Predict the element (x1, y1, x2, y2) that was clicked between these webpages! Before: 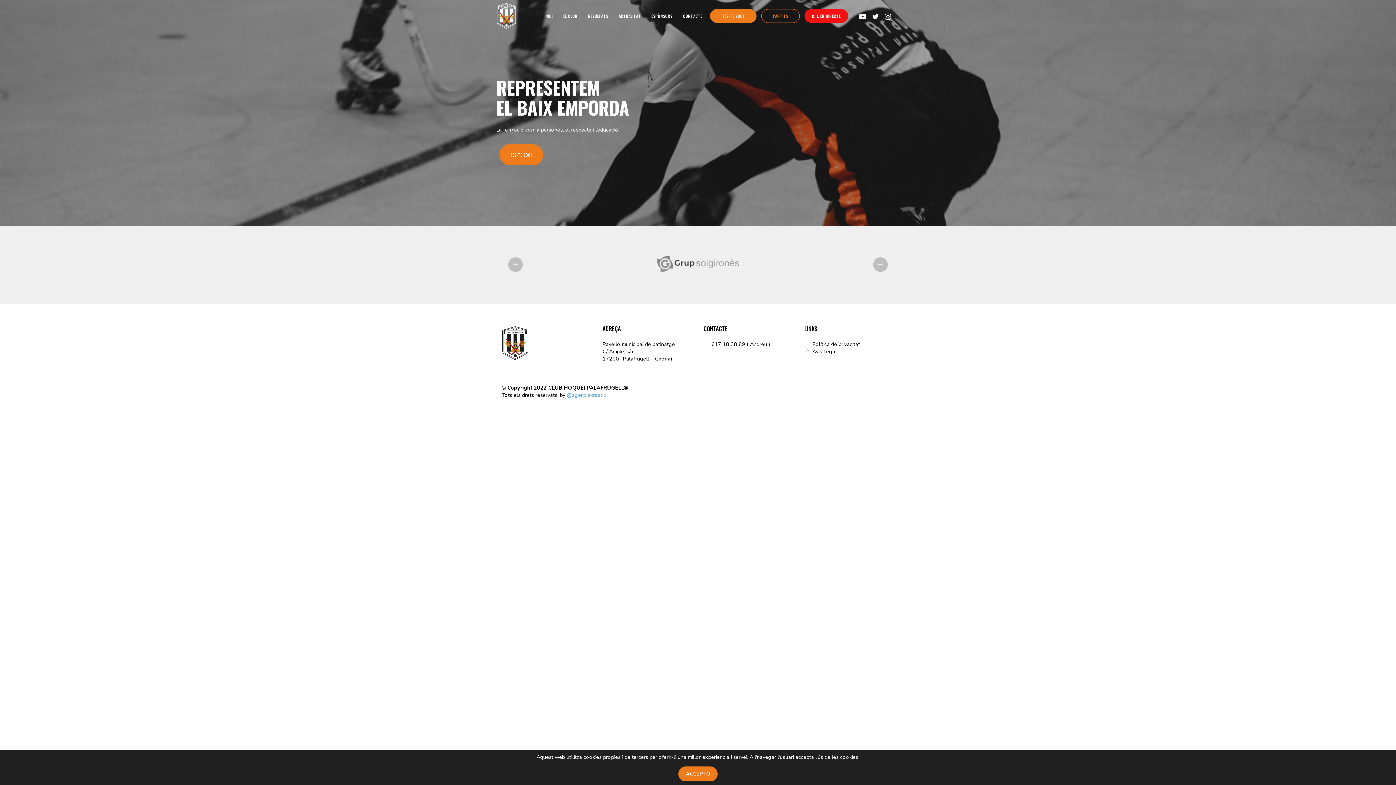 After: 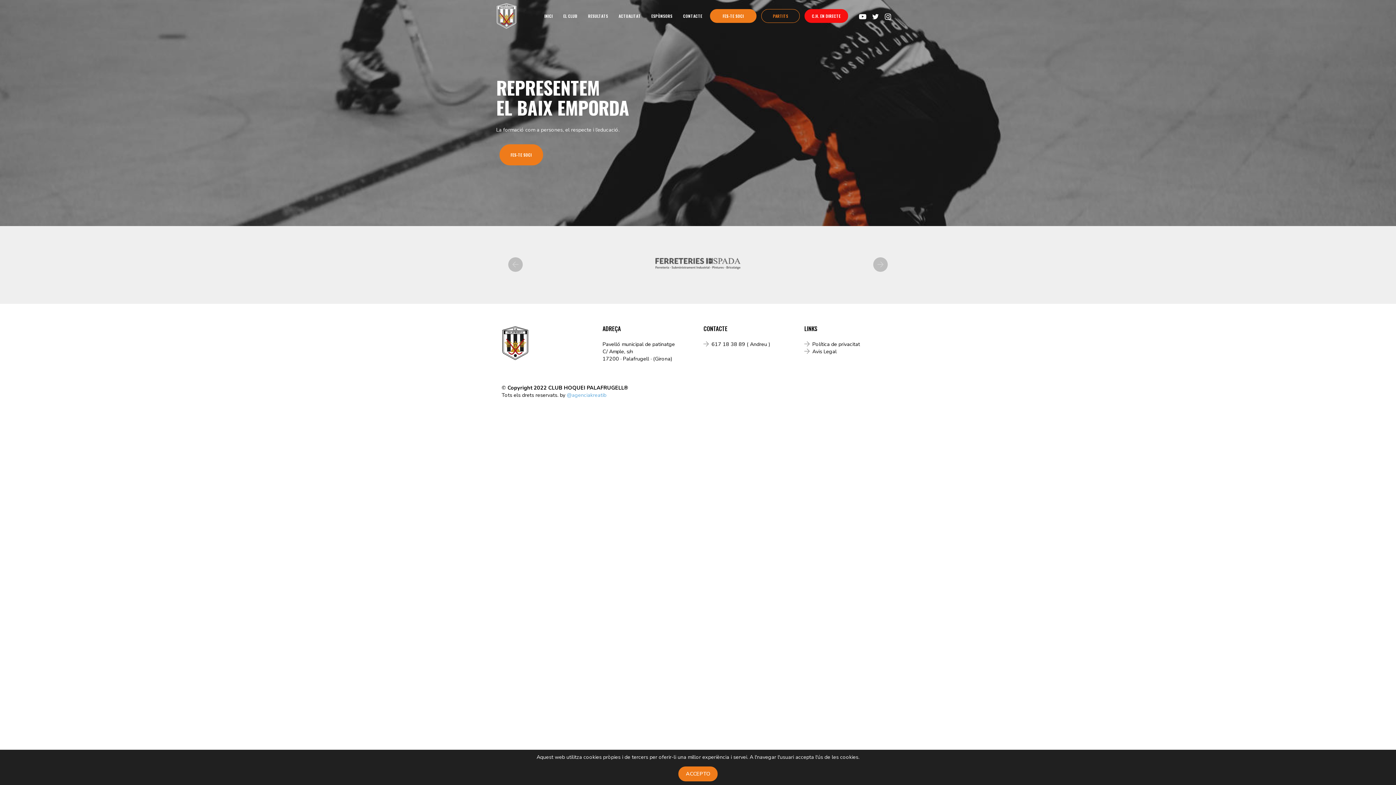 Action: bbox: (882, 8, 894, 25)